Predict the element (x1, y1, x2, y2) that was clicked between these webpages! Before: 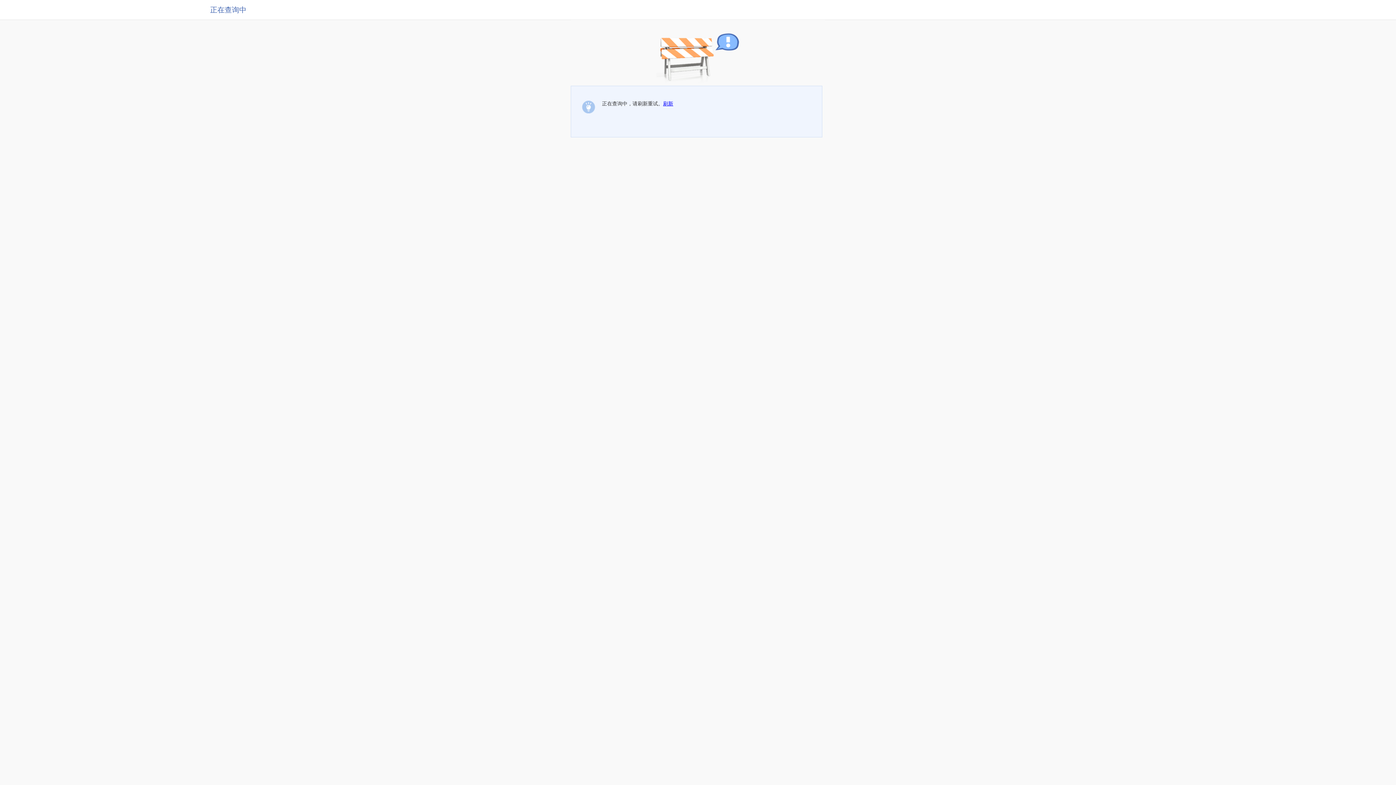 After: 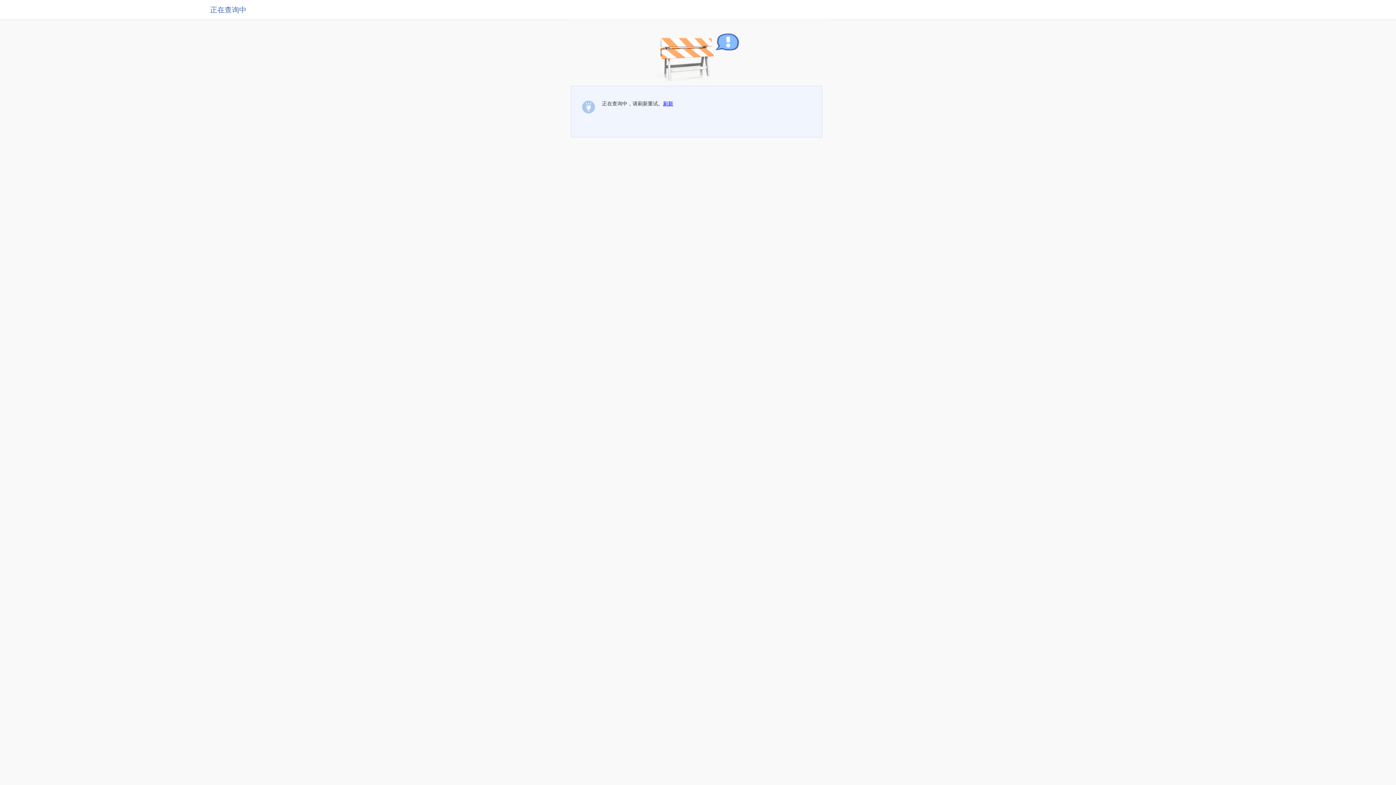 Action: label: 刷新 bbox: (663, 100, 673, 106)